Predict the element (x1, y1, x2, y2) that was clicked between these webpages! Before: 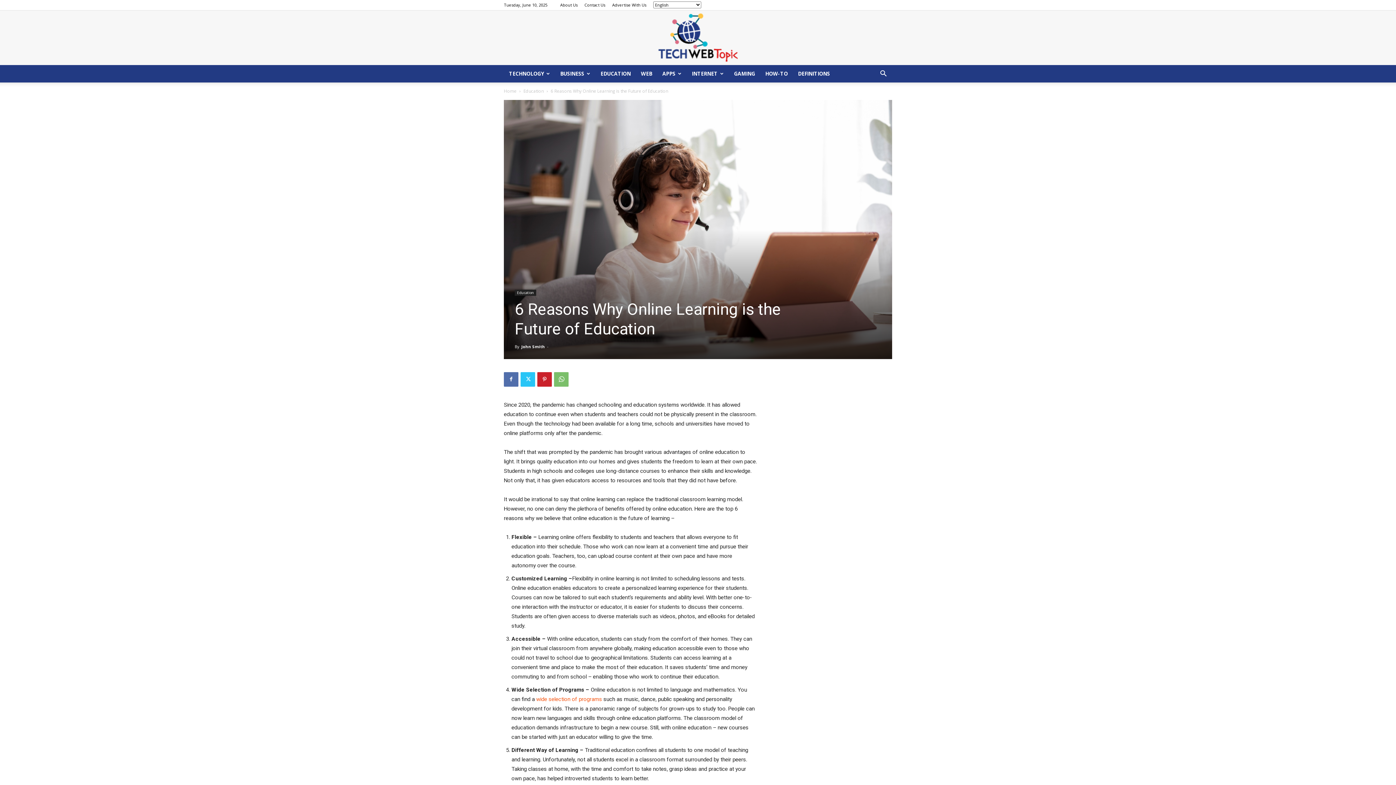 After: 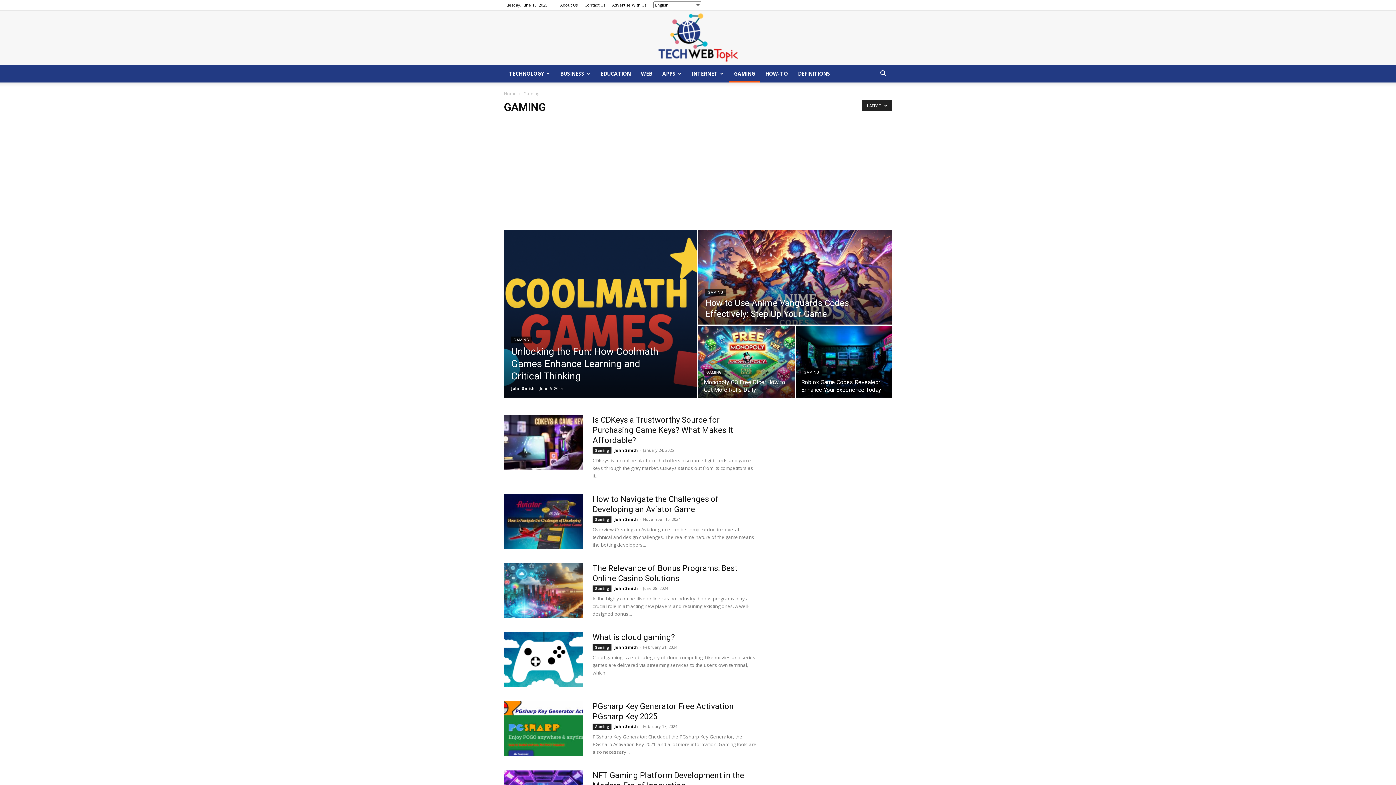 Action: label: GAMING bbox: (729, 65, 760, 82)